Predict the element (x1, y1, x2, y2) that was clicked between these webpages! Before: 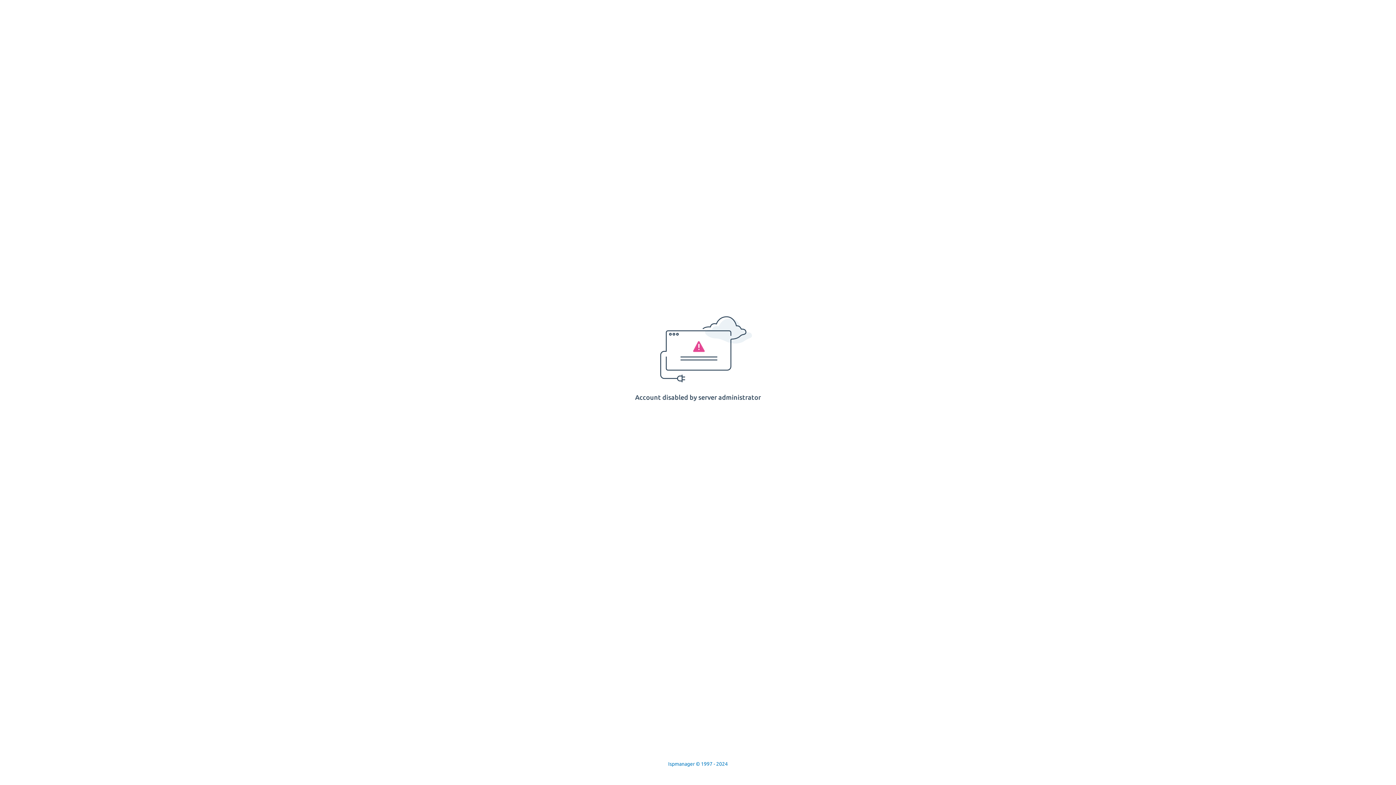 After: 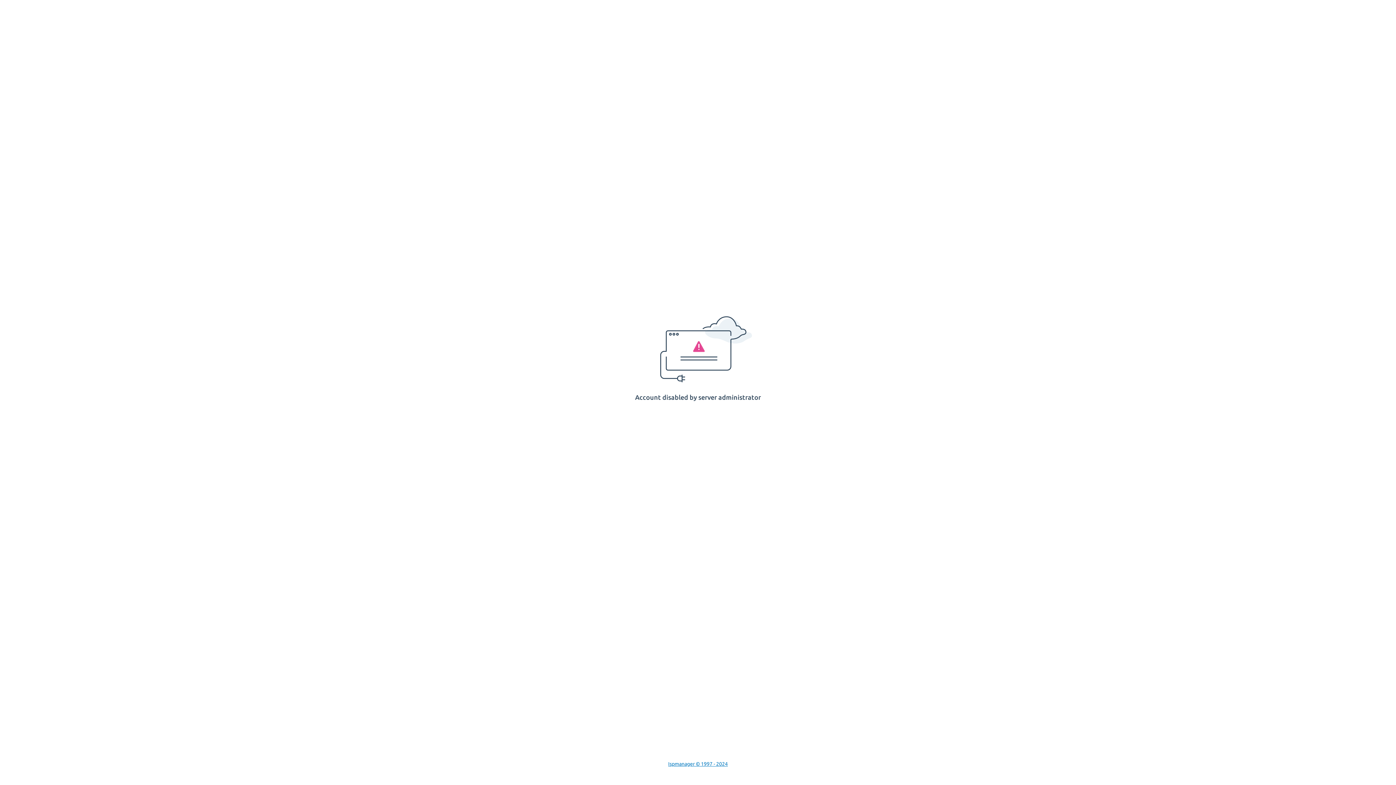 Action: label: Ispmanager © 1997 - 2024 bbox: (668, 761, 728, 767)